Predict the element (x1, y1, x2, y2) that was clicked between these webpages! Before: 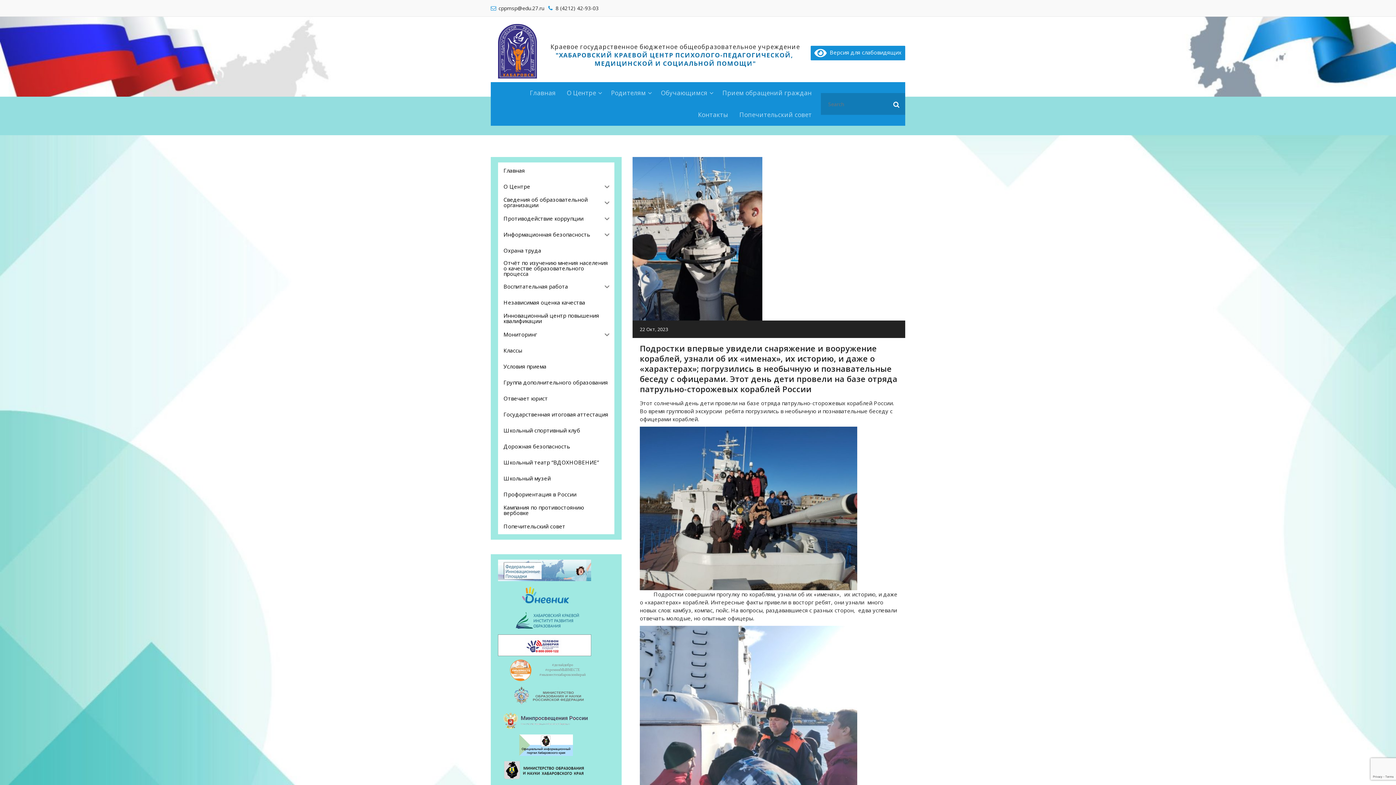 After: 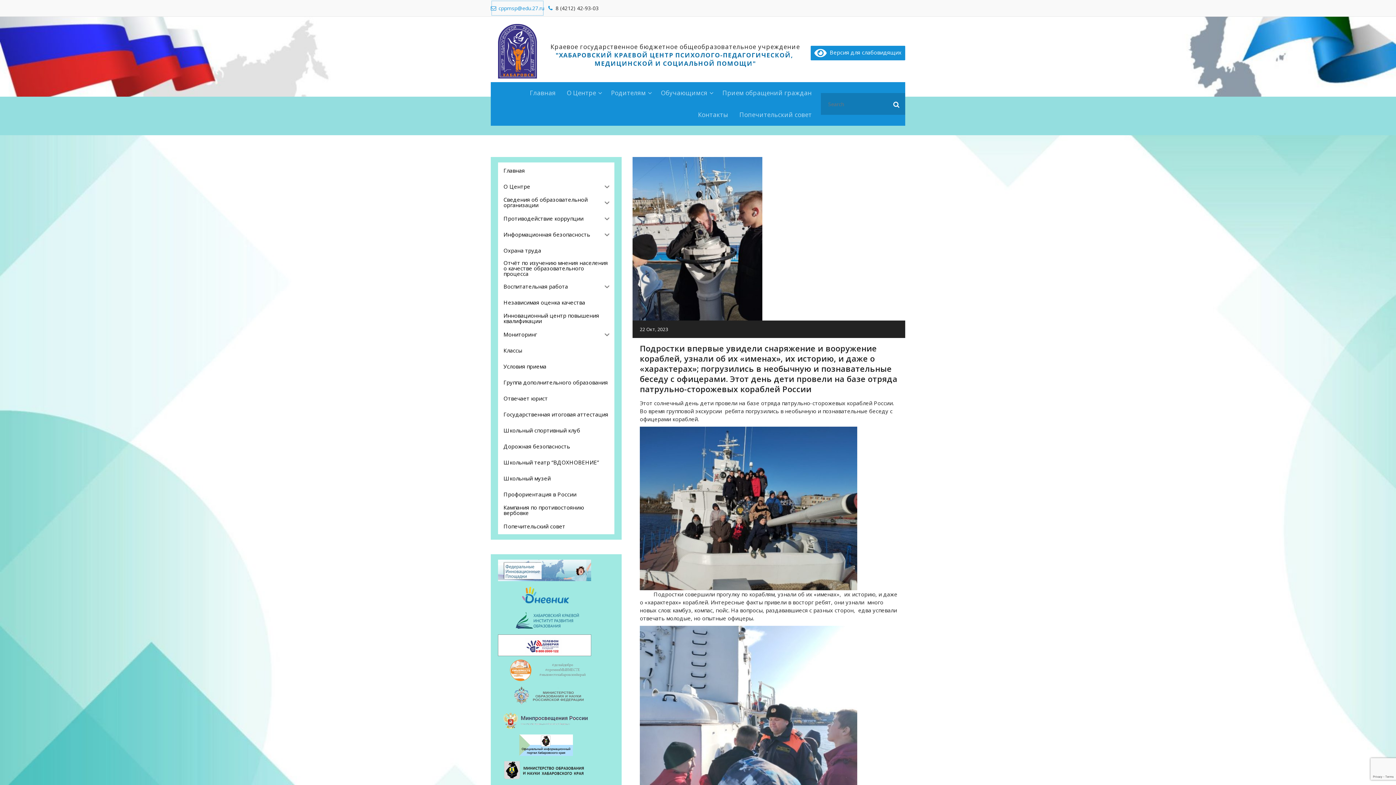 Action: bbox: (490, 0, 544, 16) label:  cppmsp@edu.27.ru